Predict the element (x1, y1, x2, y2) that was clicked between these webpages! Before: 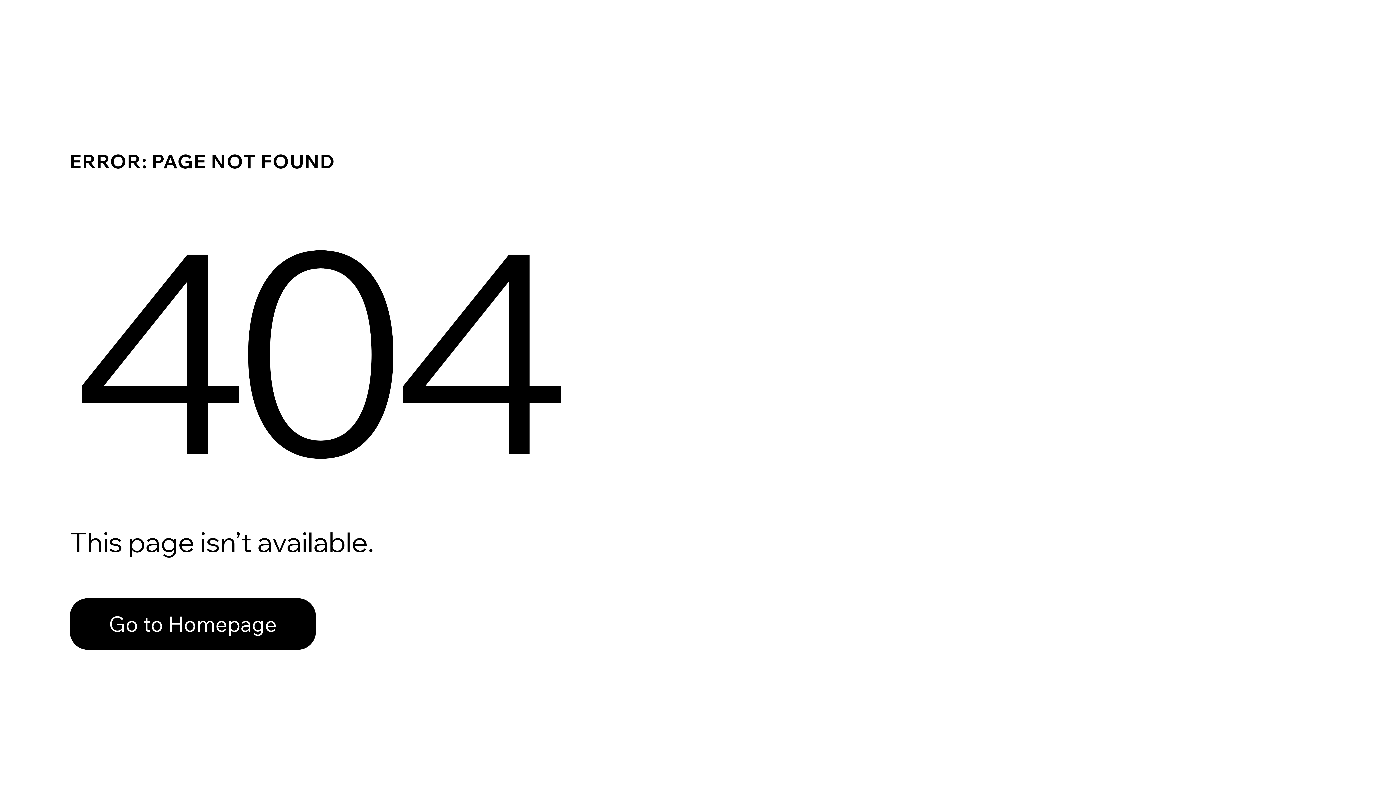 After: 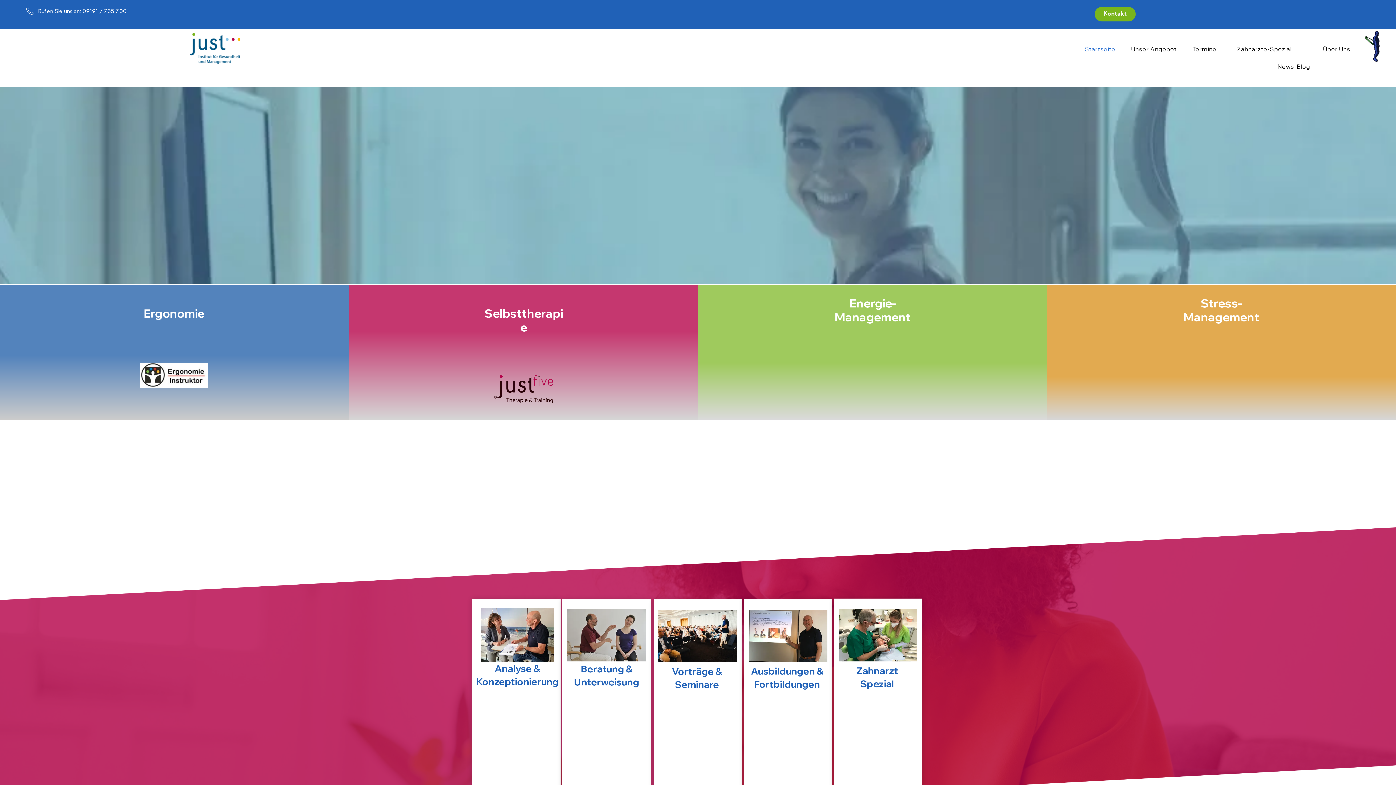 Action: label: Go to Homepage bbox: (69, 598, 316, 650)